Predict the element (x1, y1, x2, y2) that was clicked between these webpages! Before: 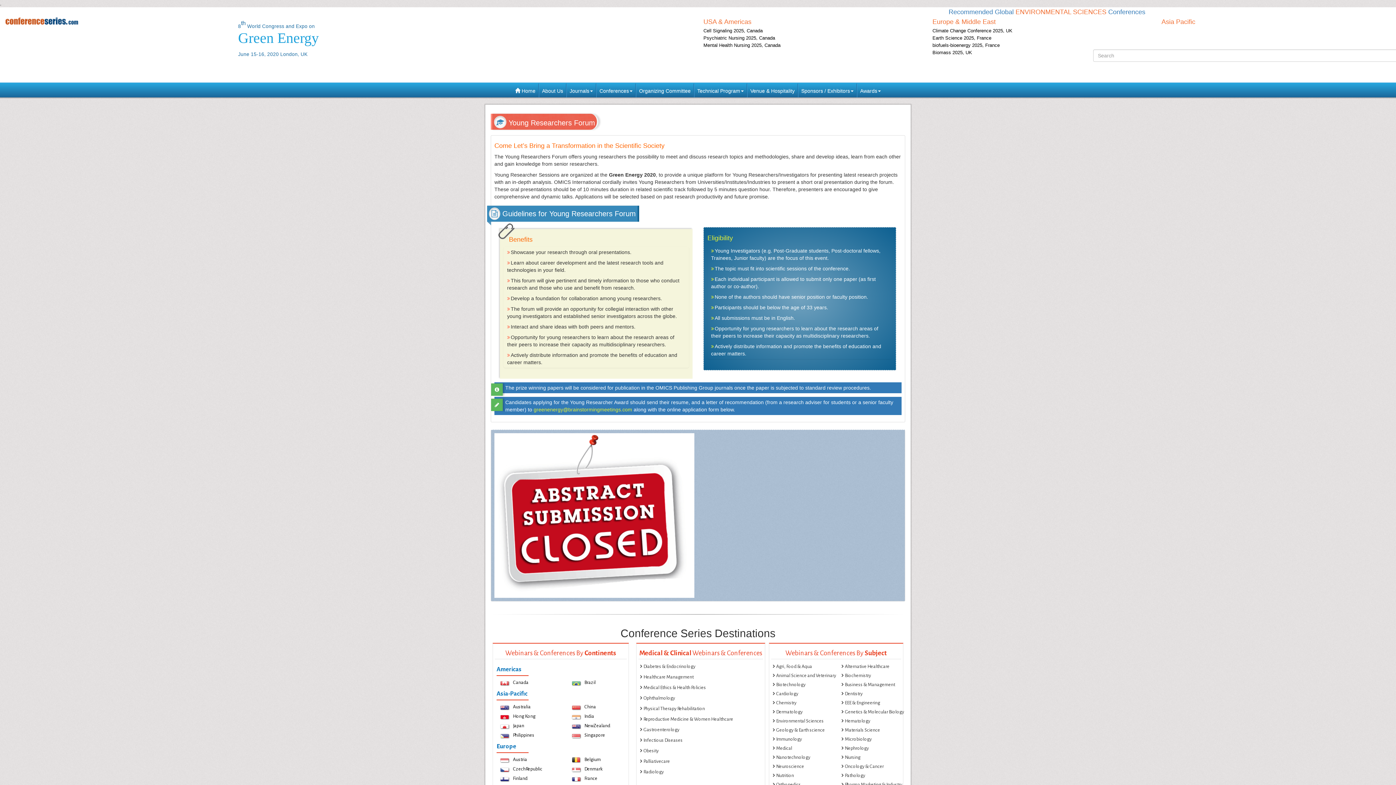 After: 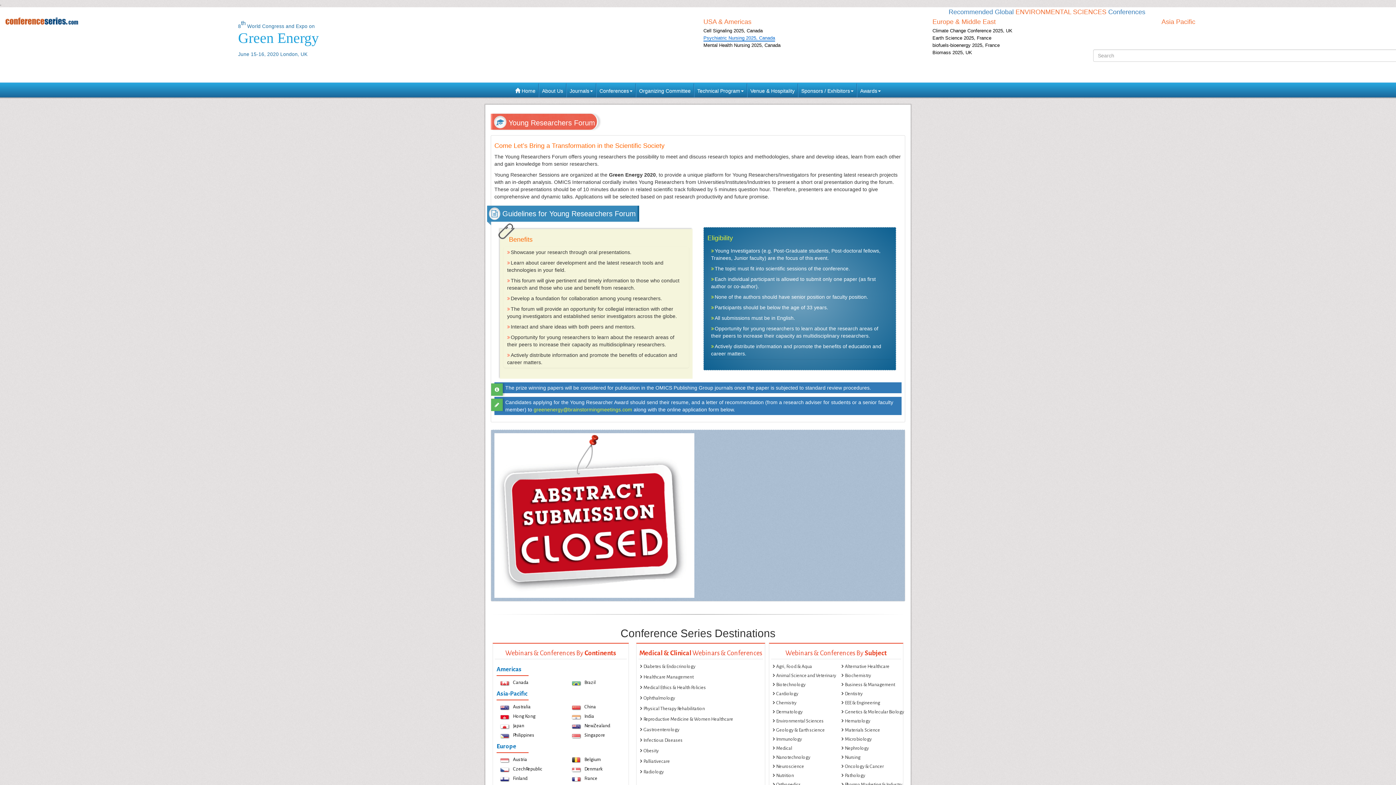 Action: bbox: (703, 35, 775, 40) label: Psychiatric Nursing 2025, Canada